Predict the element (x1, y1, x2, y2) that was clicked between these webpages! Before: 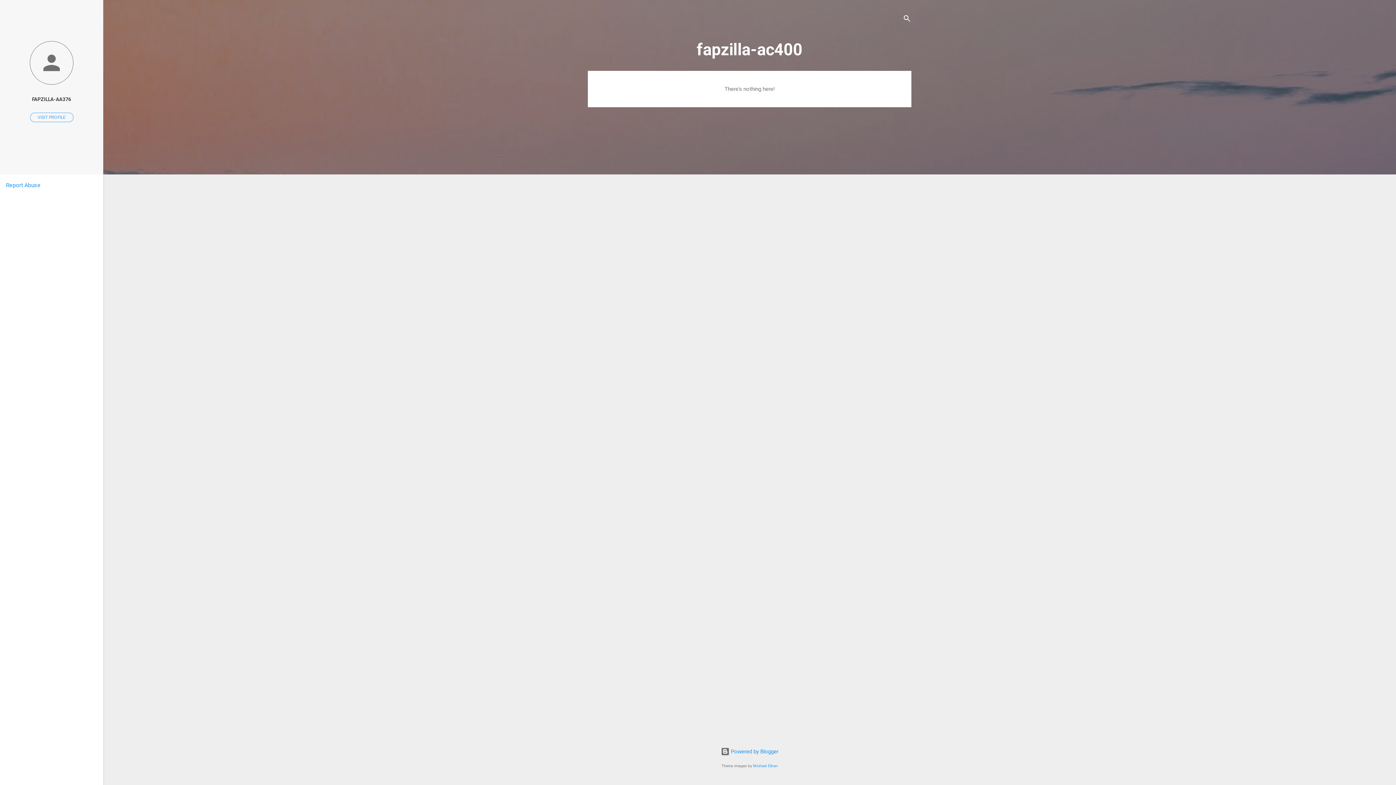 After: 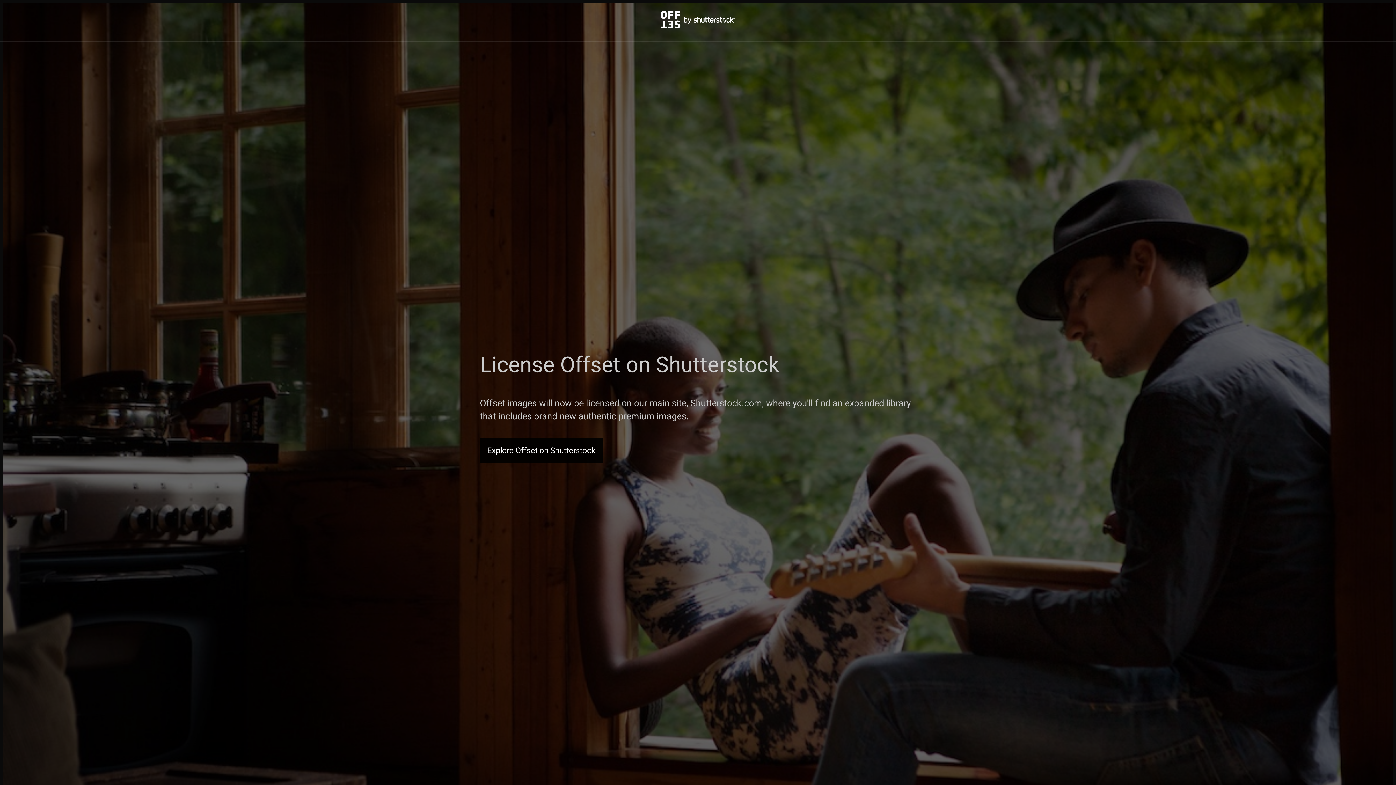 Action: bbox: (753, 764, 778, 768) label: Michael Elkan